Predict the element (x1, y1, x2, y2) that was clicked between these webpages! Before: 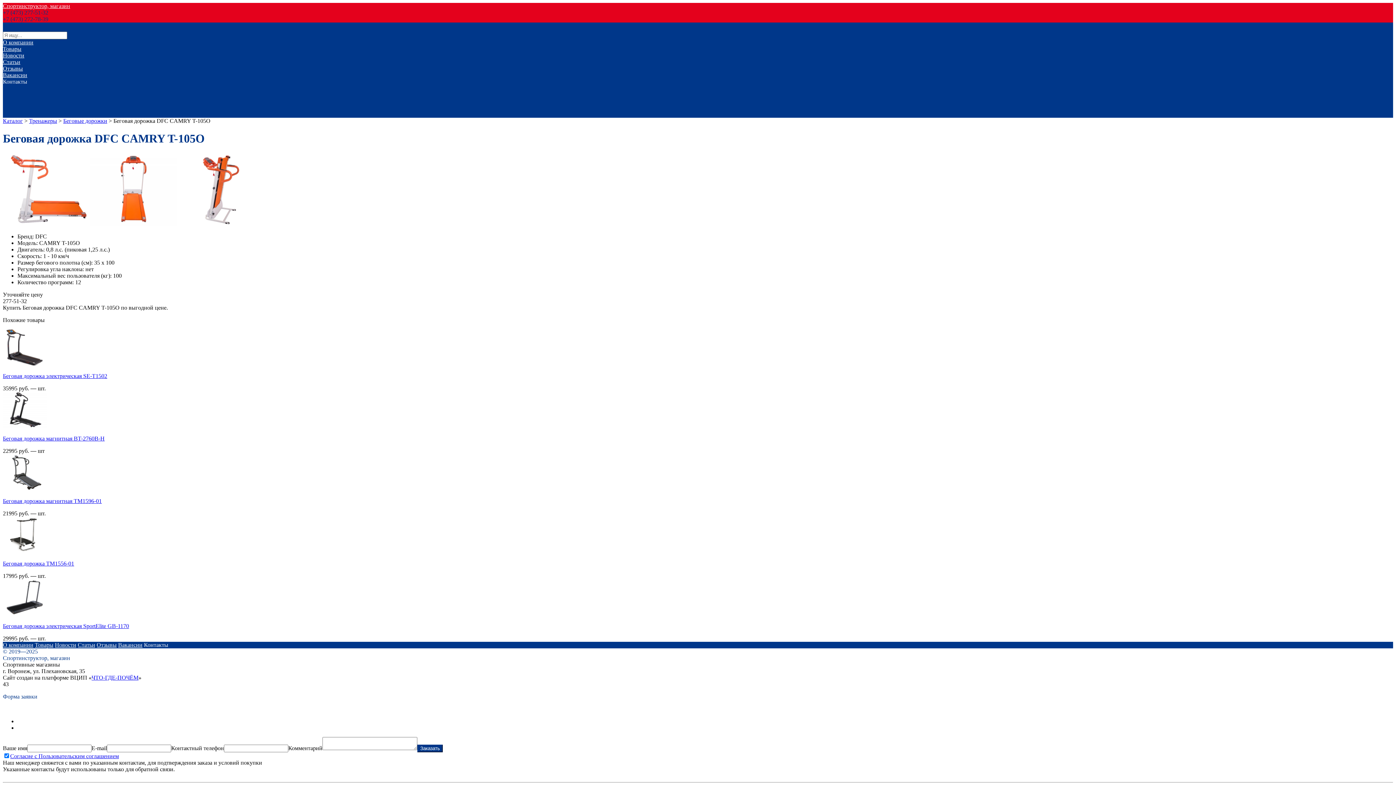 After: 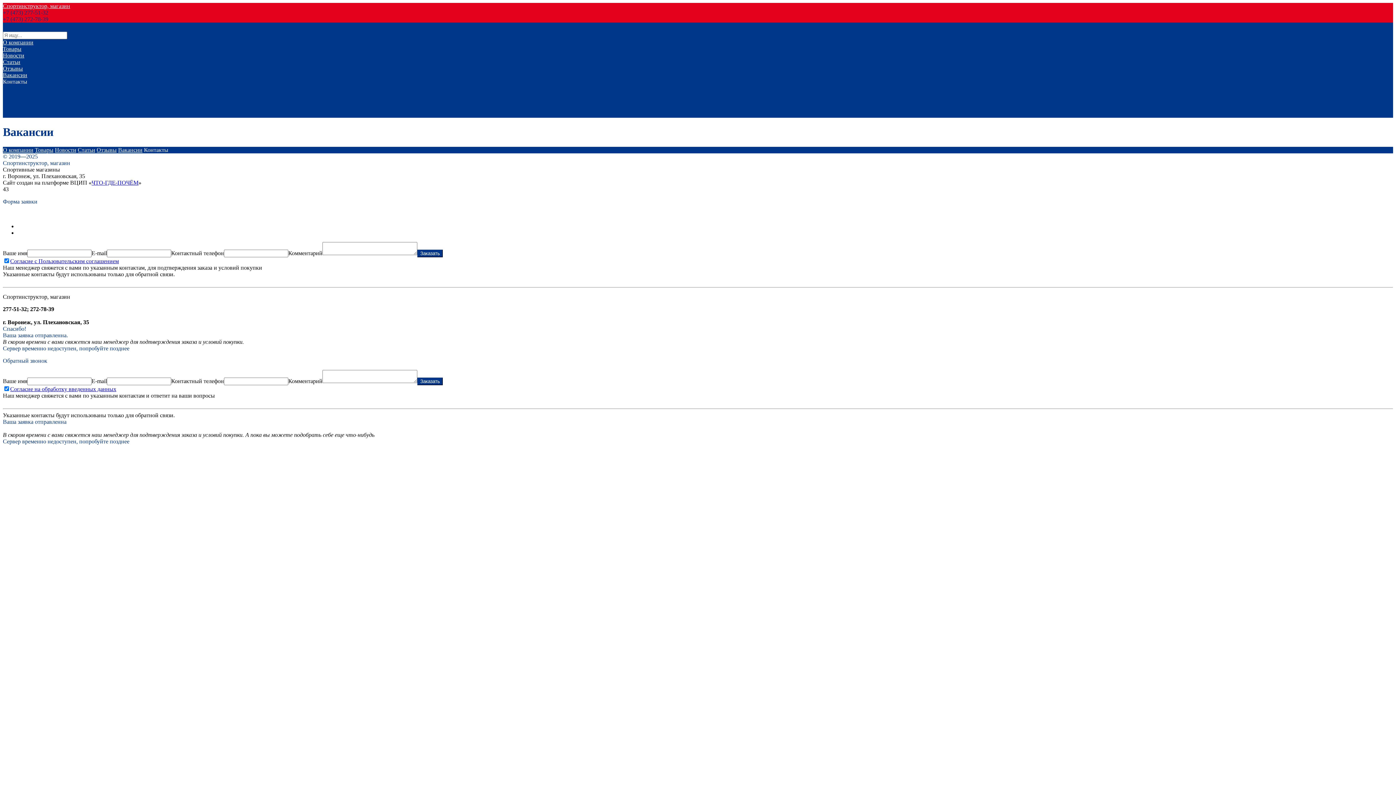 Action: label: Вакансии bbox: (2, 72, 27, 78)